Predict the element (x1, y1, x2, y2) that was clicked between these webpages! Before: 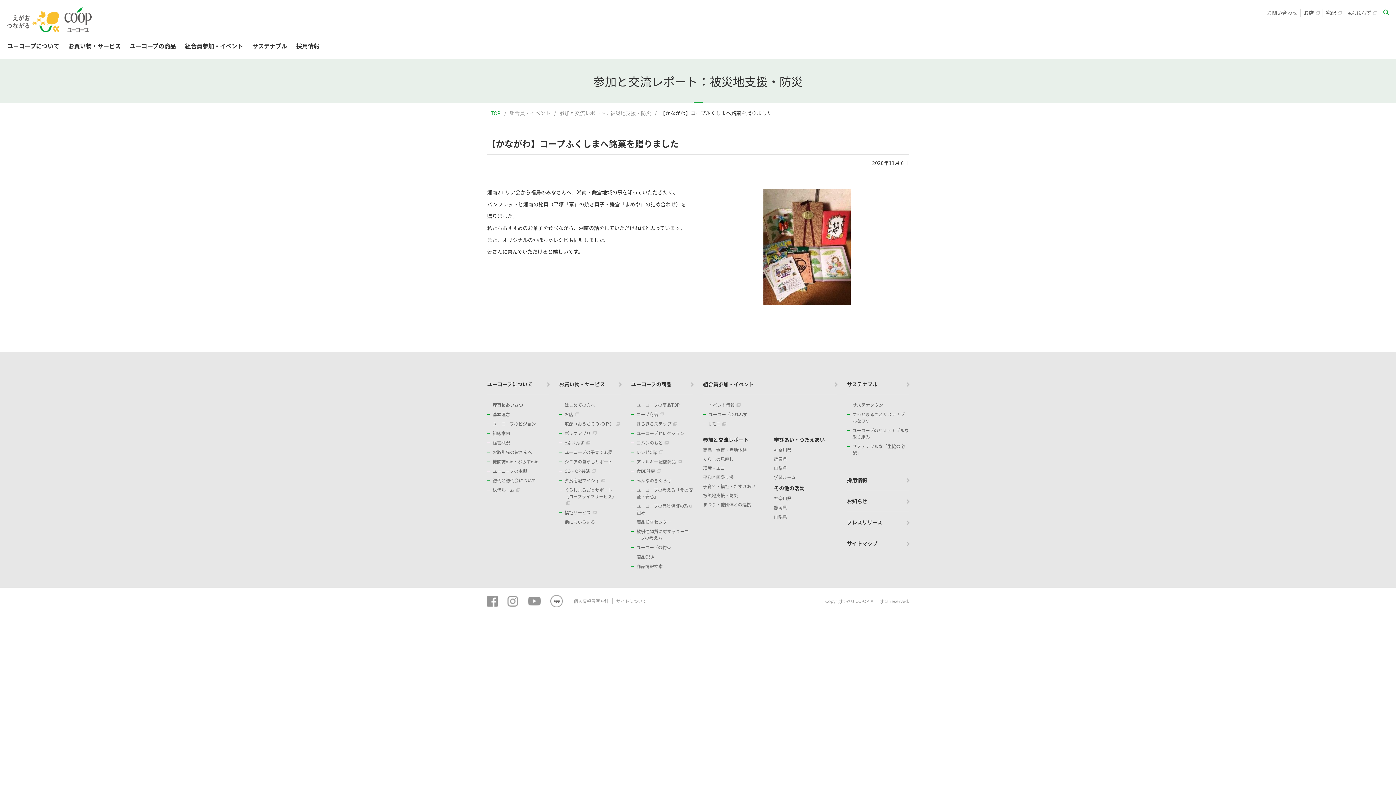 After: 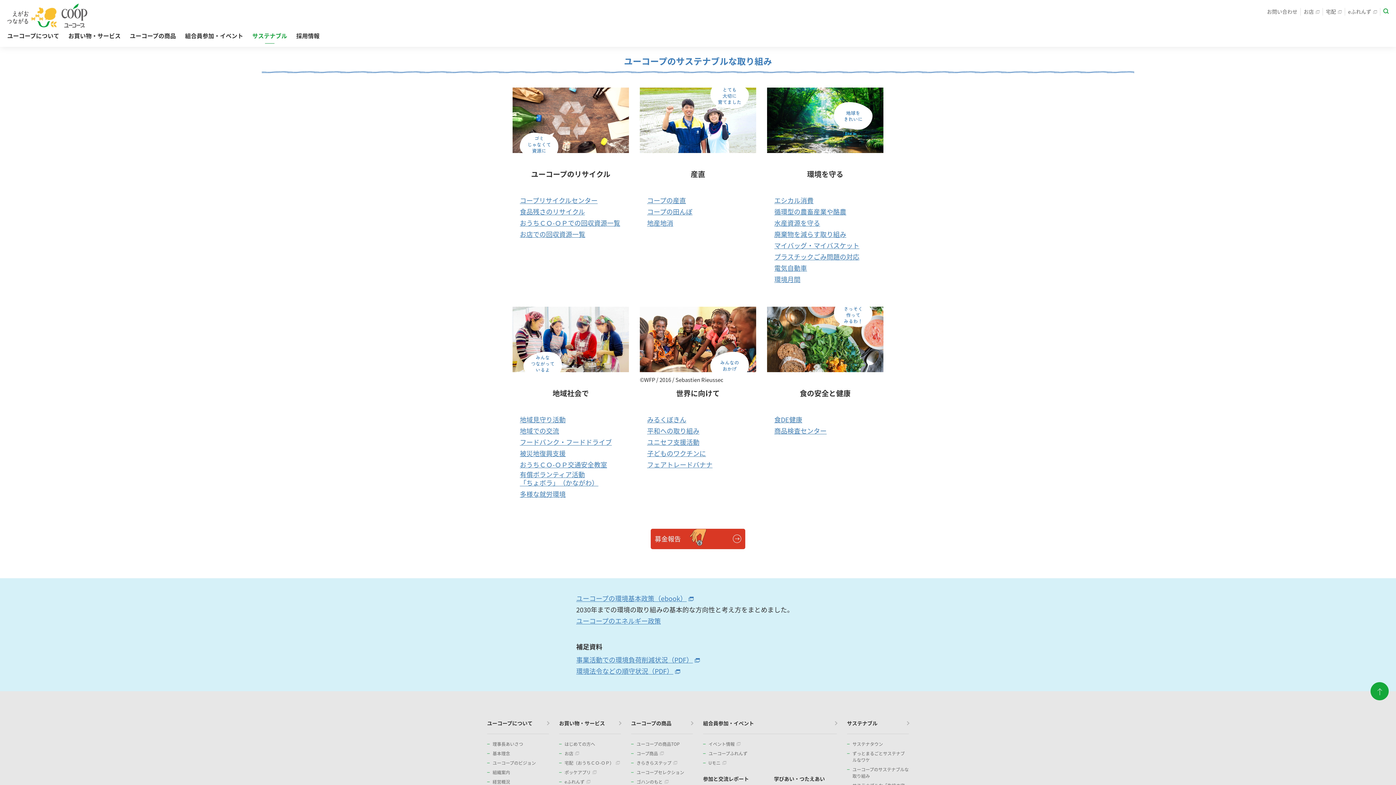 Action: bbox: (847, 427, 909, 440) label: ユーコープのサステナブルな取り組み